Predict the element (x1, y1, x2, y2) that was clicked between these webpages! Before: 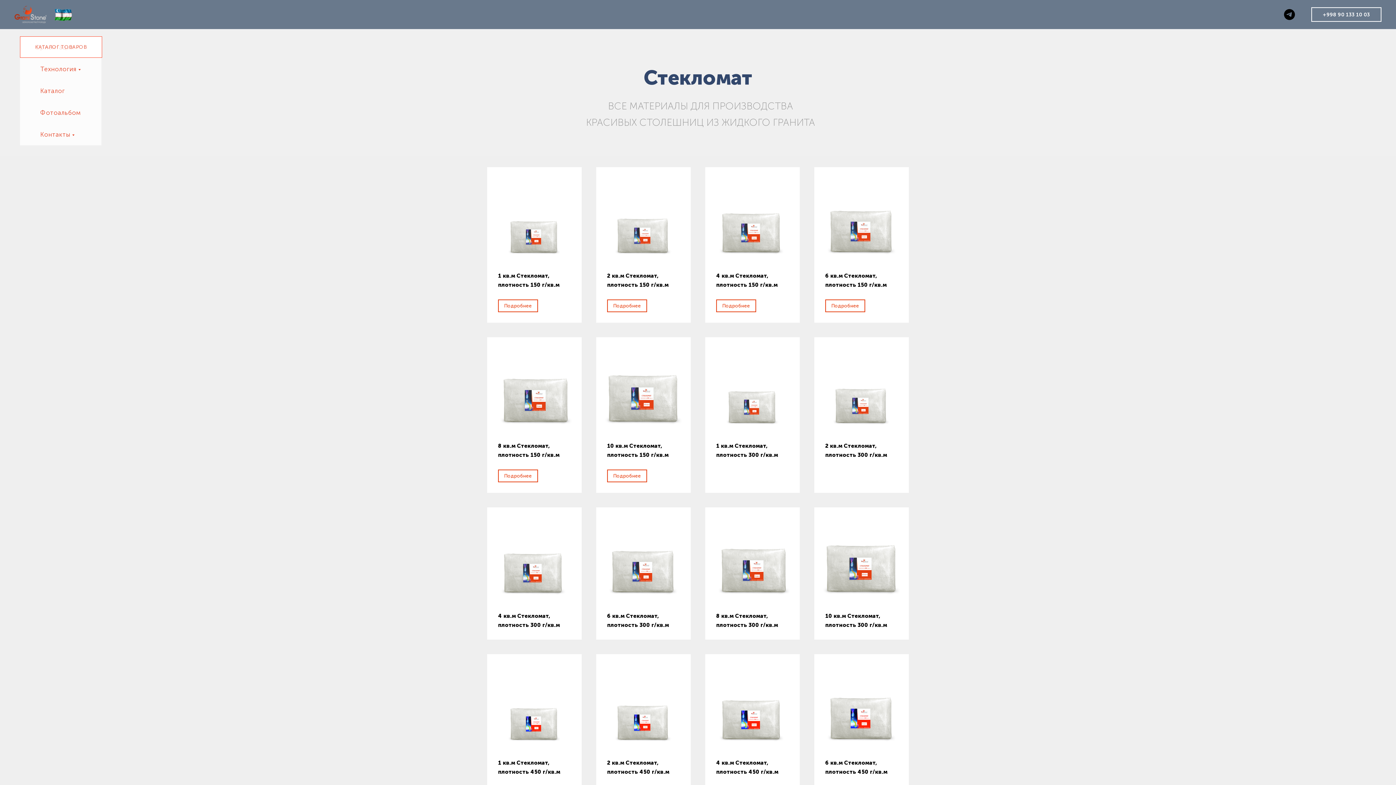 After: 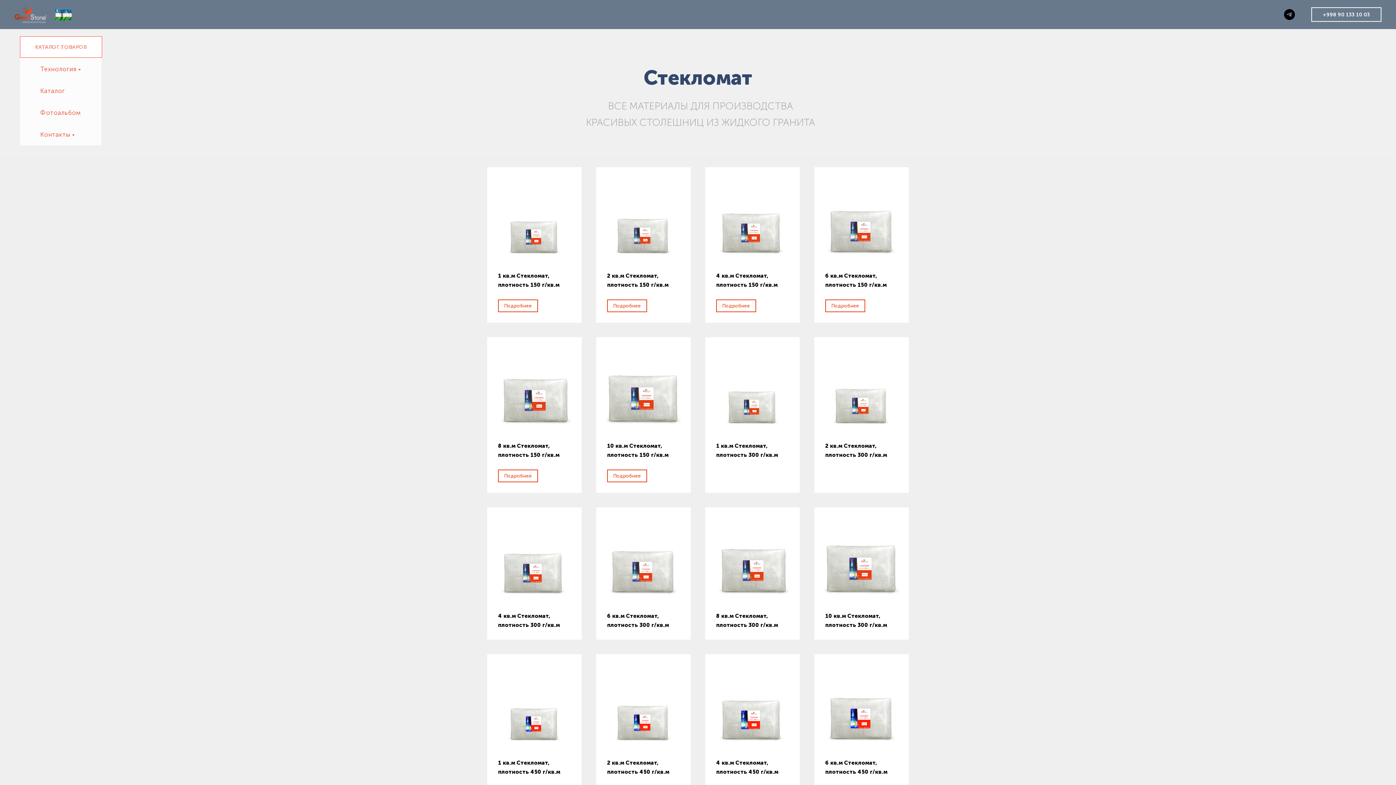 Action: label: telegram bbox: (1284, 9, 1295, 20)